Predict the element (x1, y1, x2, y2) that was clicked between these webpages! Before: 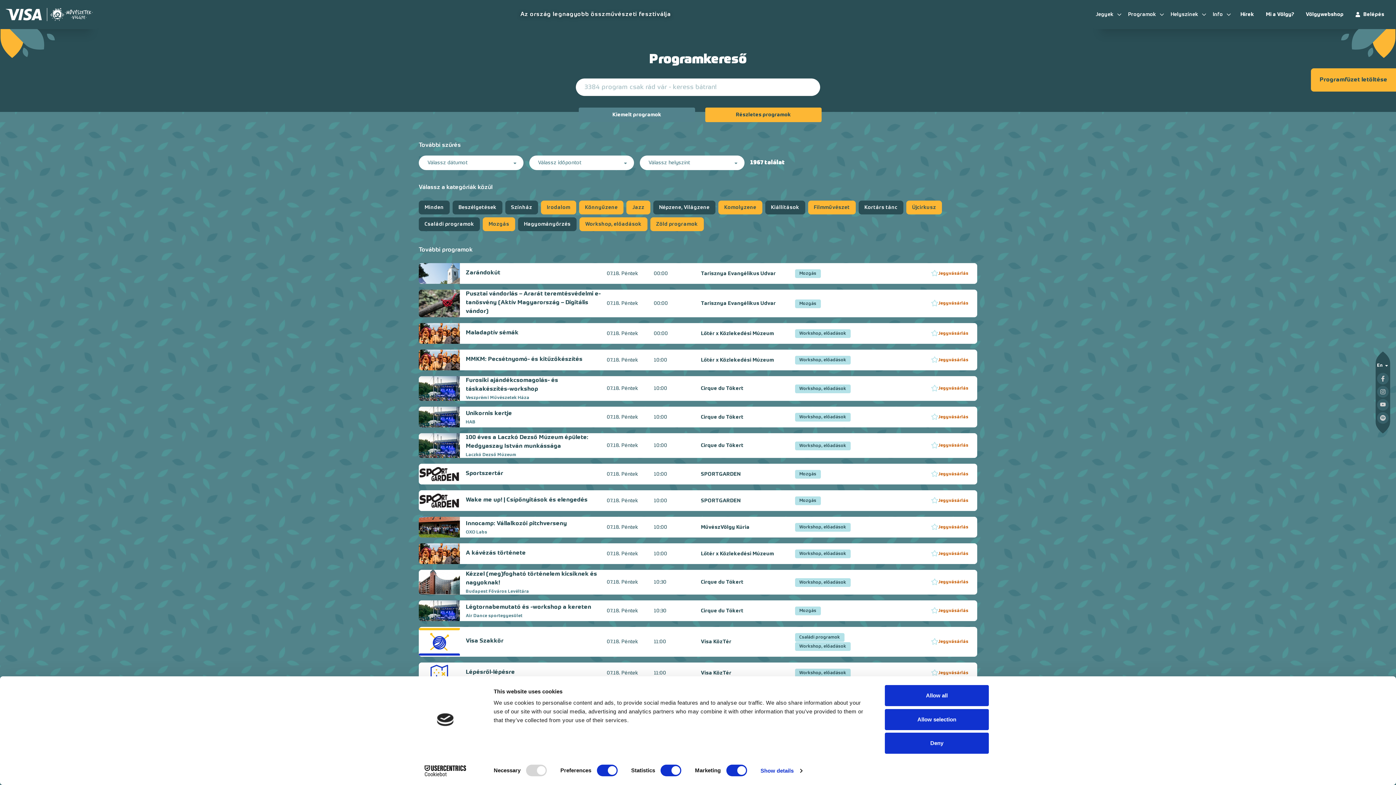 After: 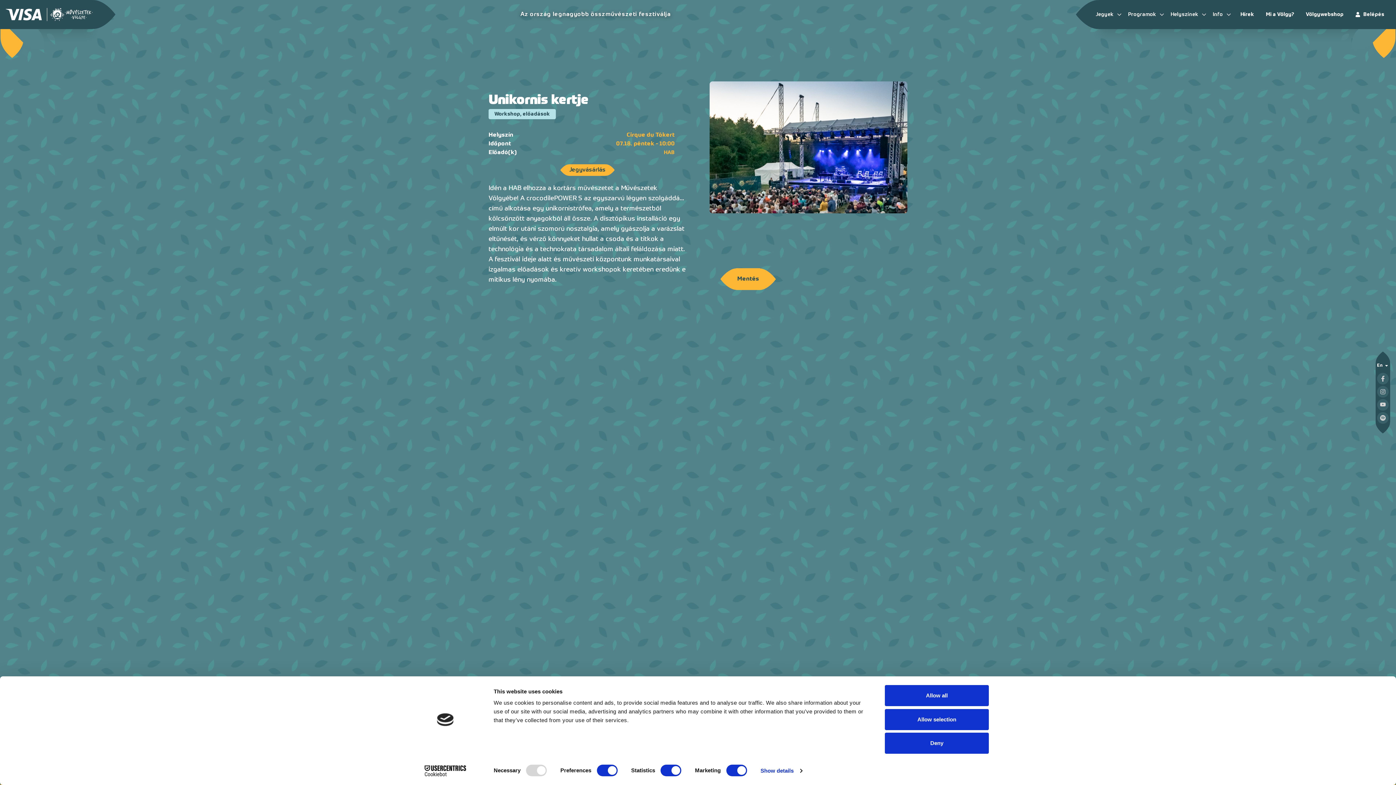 Action: label: Unikornis kertje
HAB bbox: (465, 409, 601, 425)